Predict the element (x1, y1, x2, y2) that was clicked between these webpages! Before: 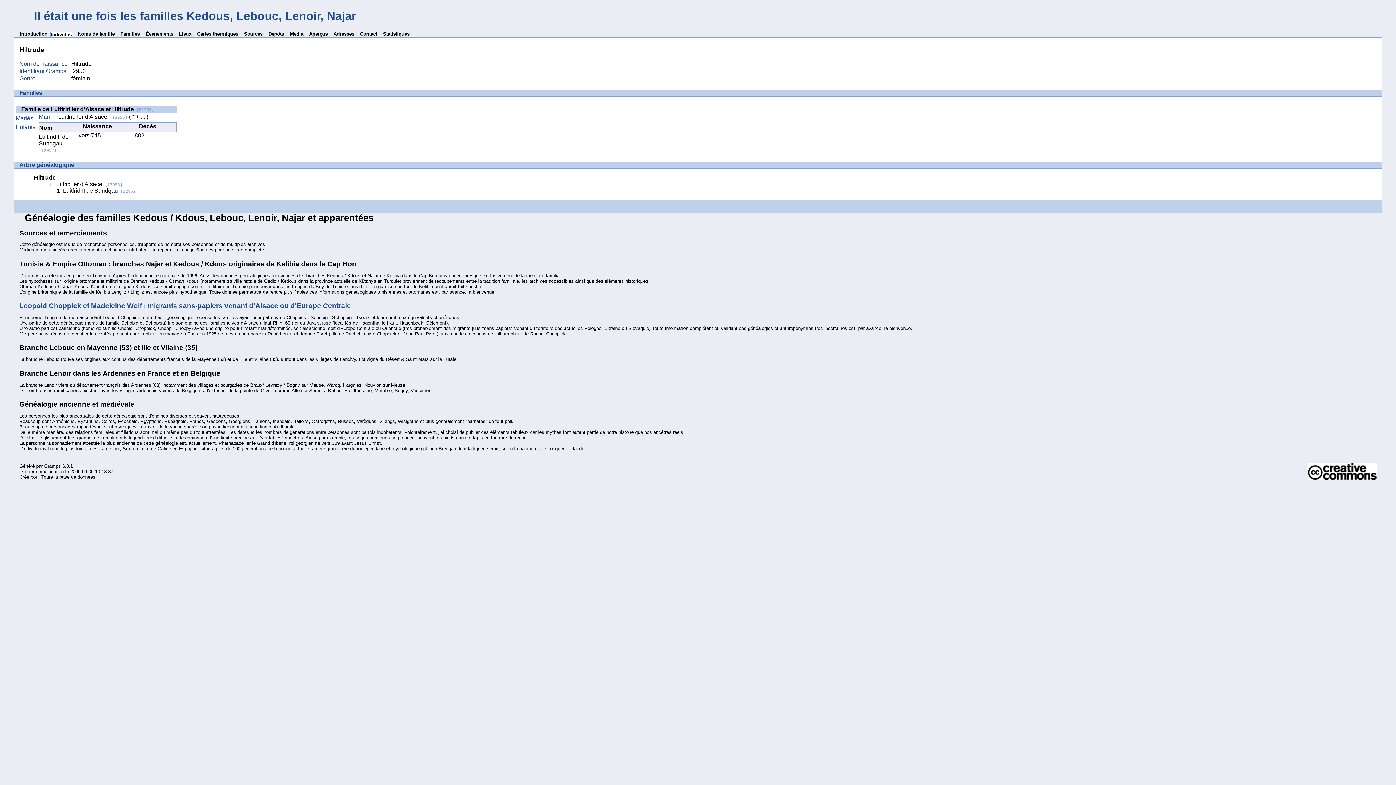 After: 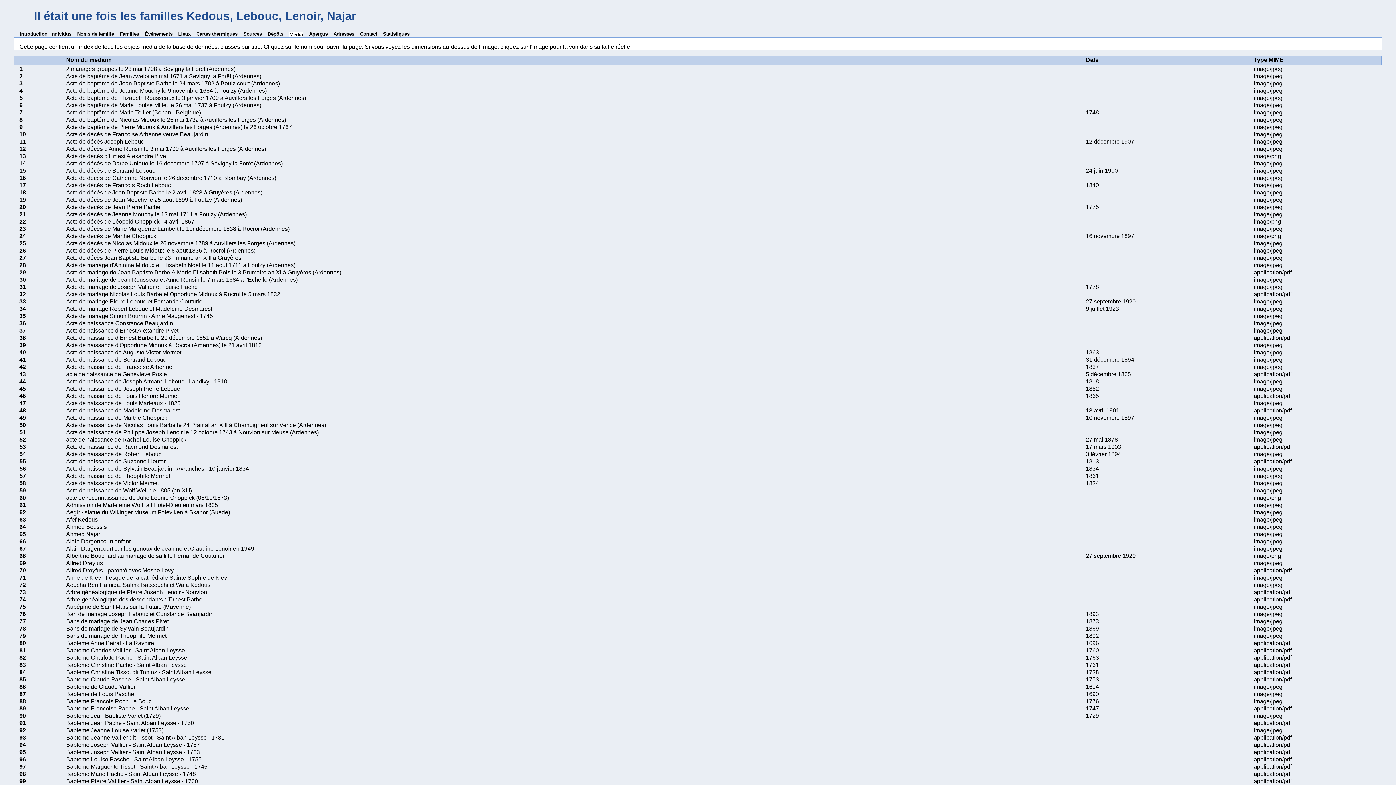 Action: bbox: (289, 31, 303, 37) label: Media